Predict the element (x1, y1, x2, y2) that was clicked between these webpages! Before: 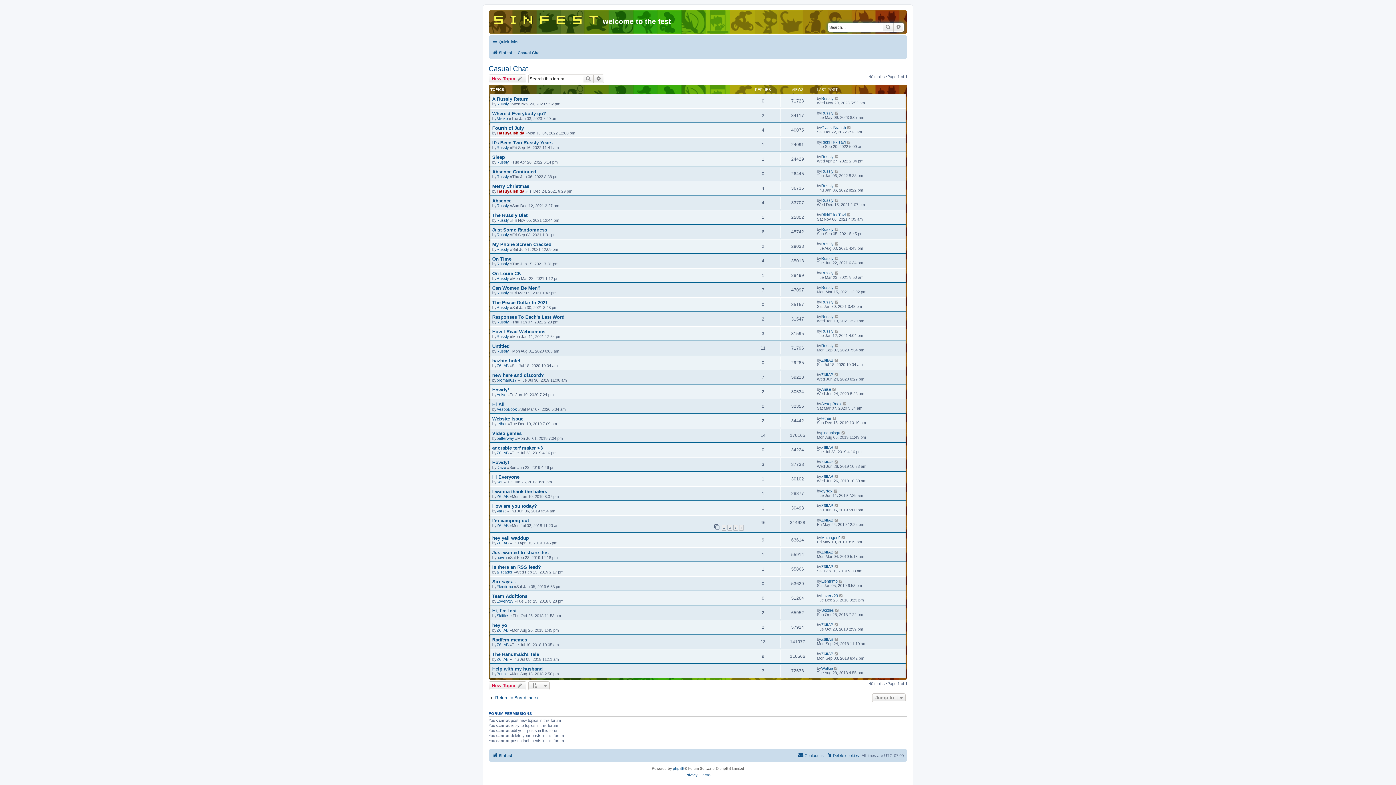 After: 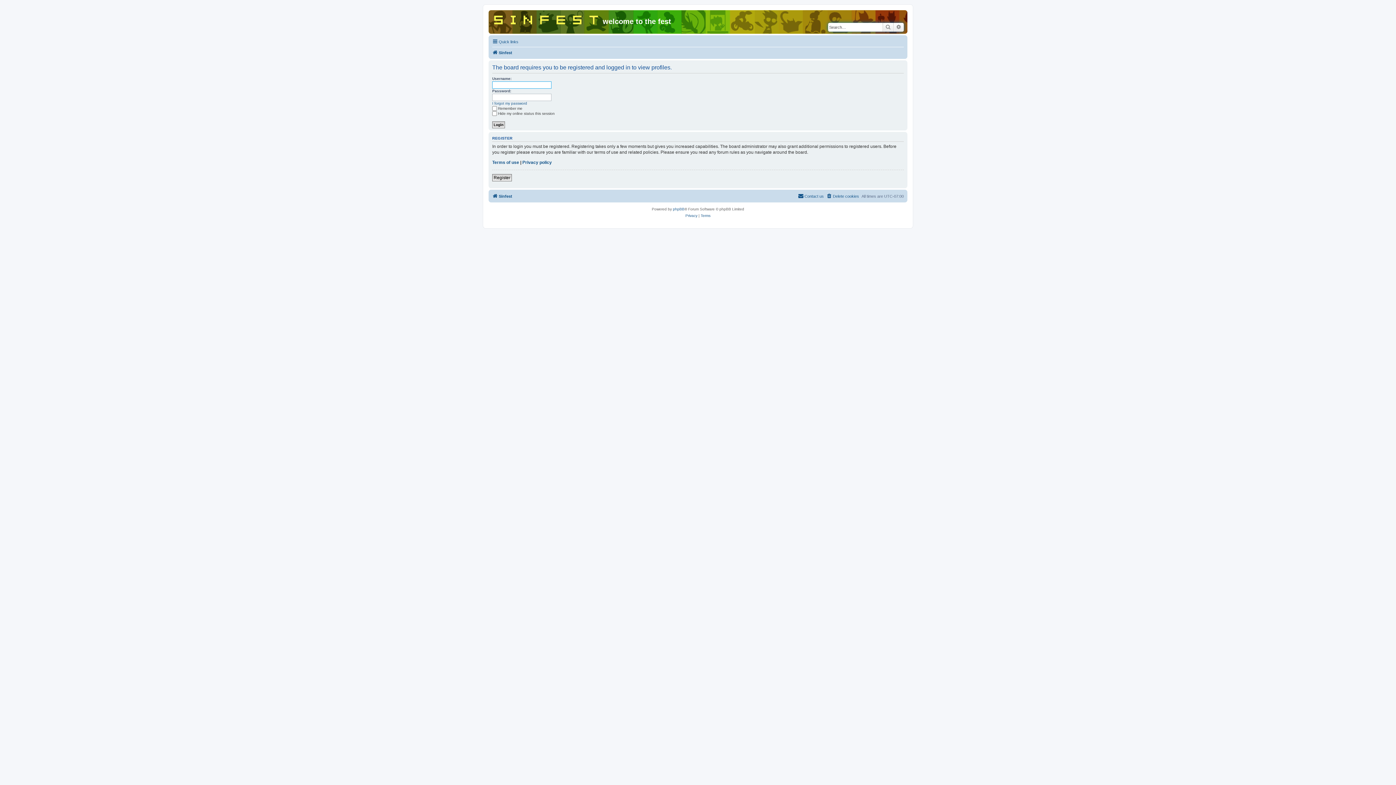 Action: label: Z6IIAB bbox: (496, 494, 508, 498)